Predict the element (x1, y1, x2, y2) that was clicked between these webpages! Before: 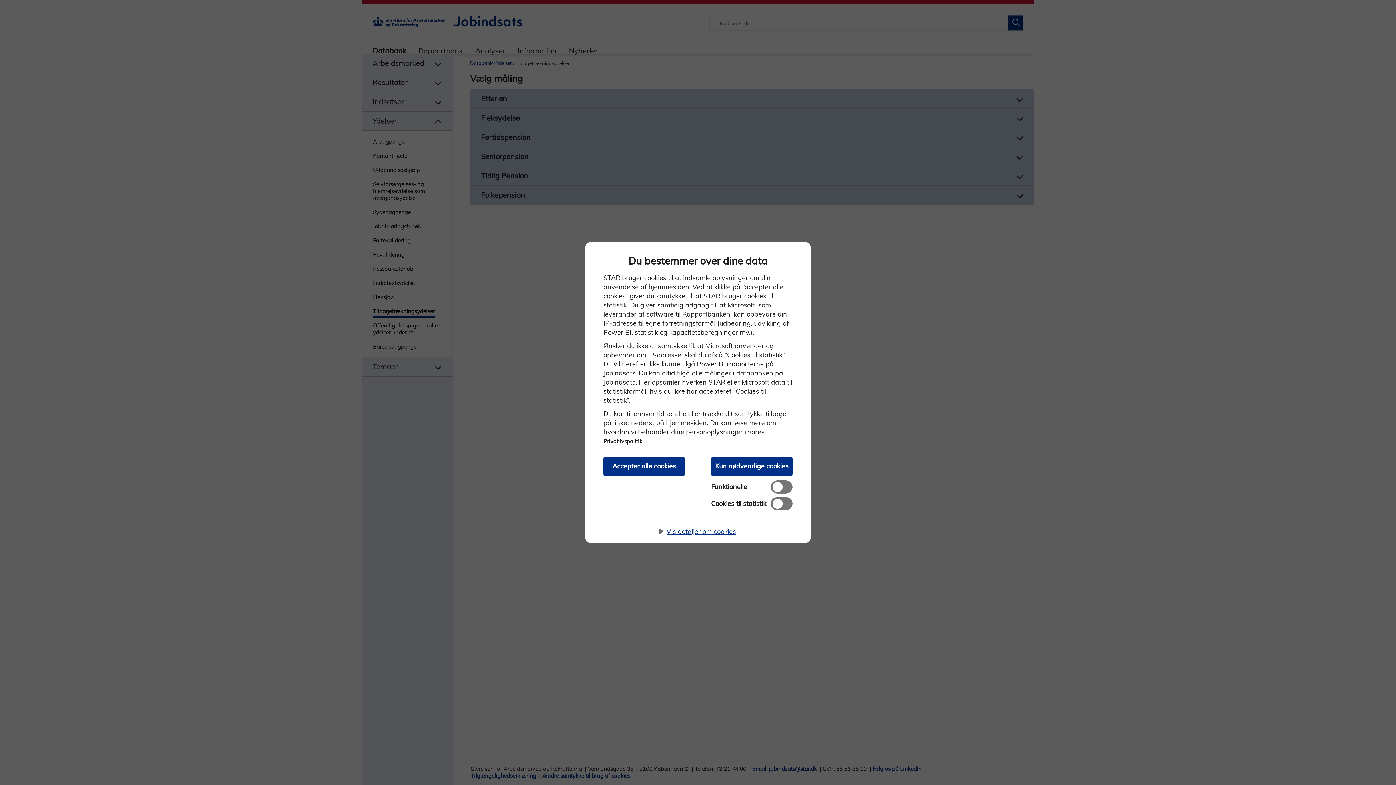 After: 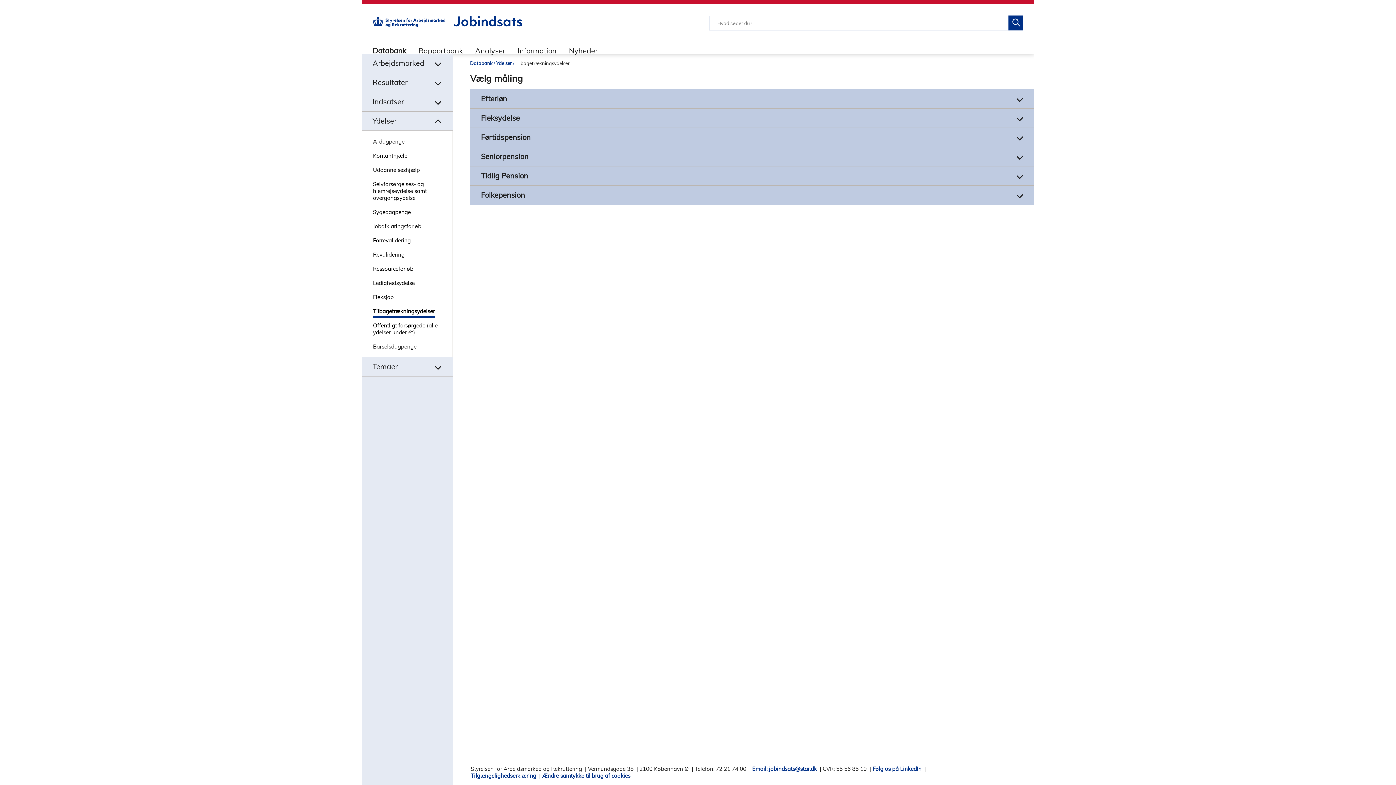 Action: label: Kun nødvendige cookies bbox: (711, 457, 792, 476)